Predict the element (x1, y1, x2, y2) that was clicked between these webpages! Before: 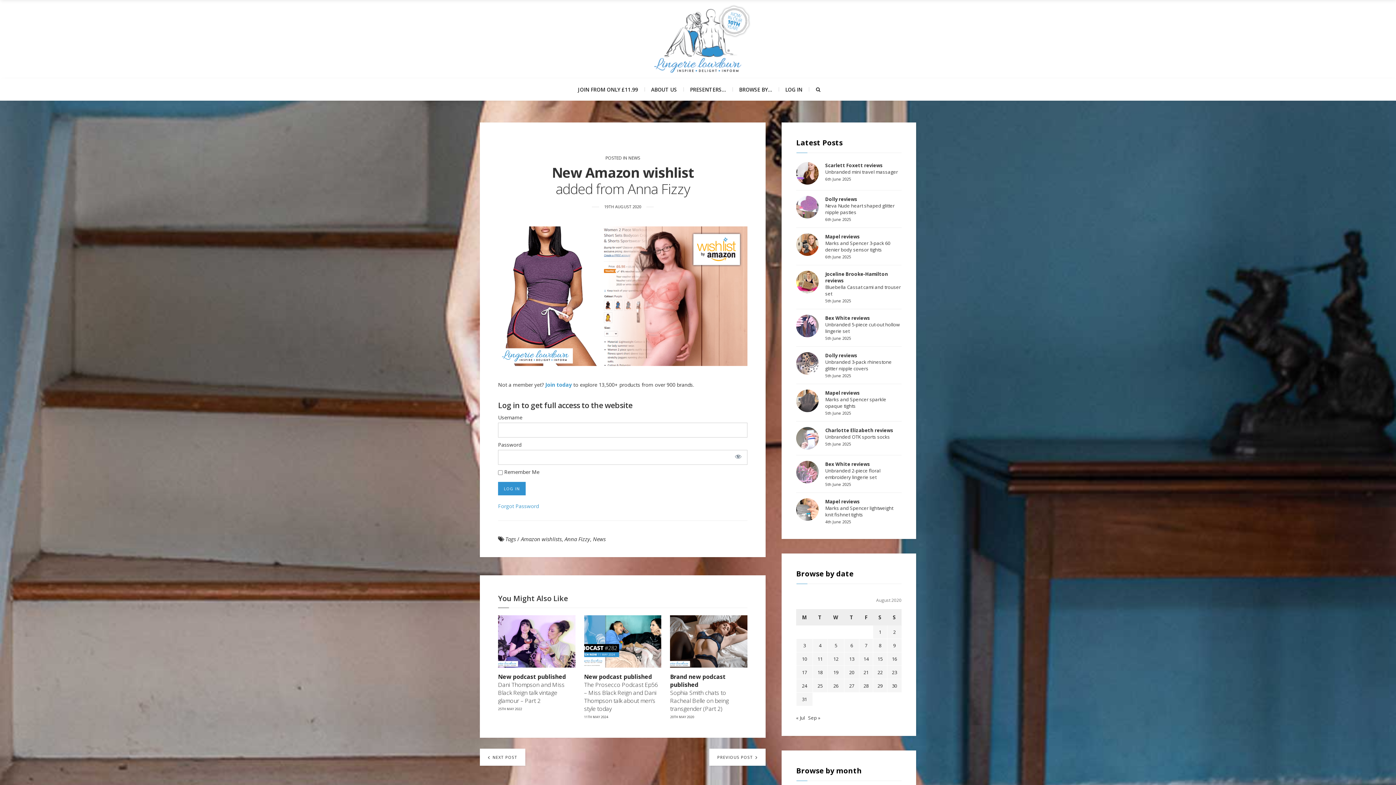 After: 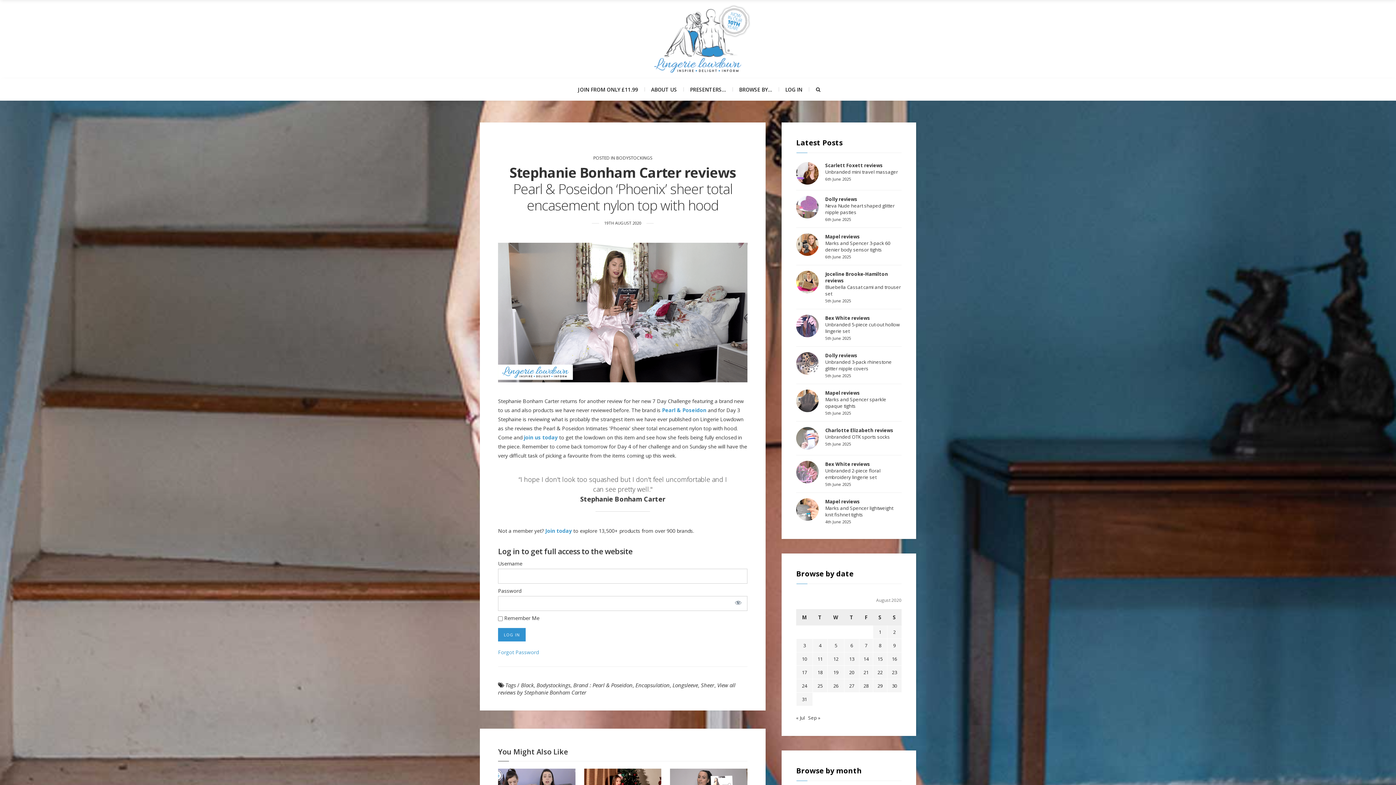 Action: bbox: (709, 749, 765, 766) label: PREVIOUS POST 